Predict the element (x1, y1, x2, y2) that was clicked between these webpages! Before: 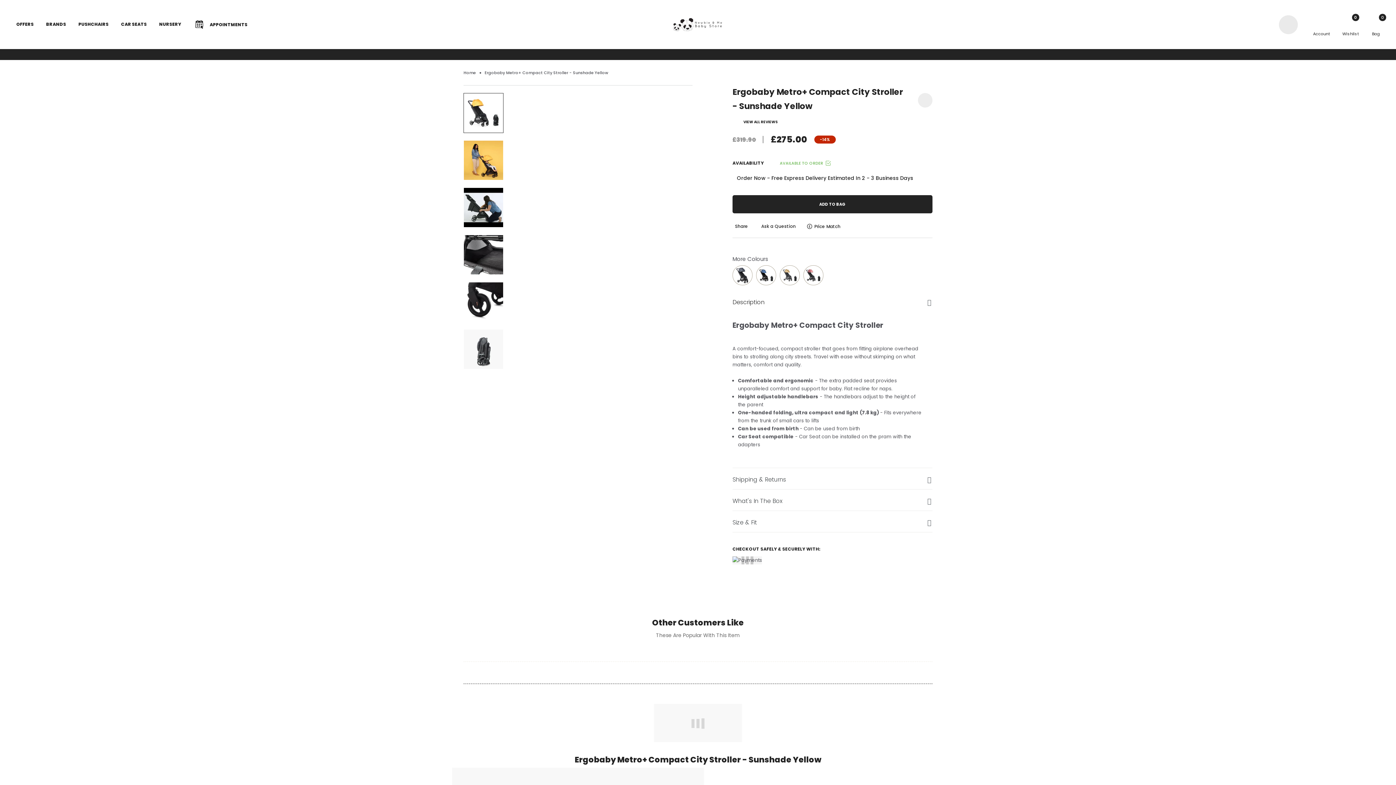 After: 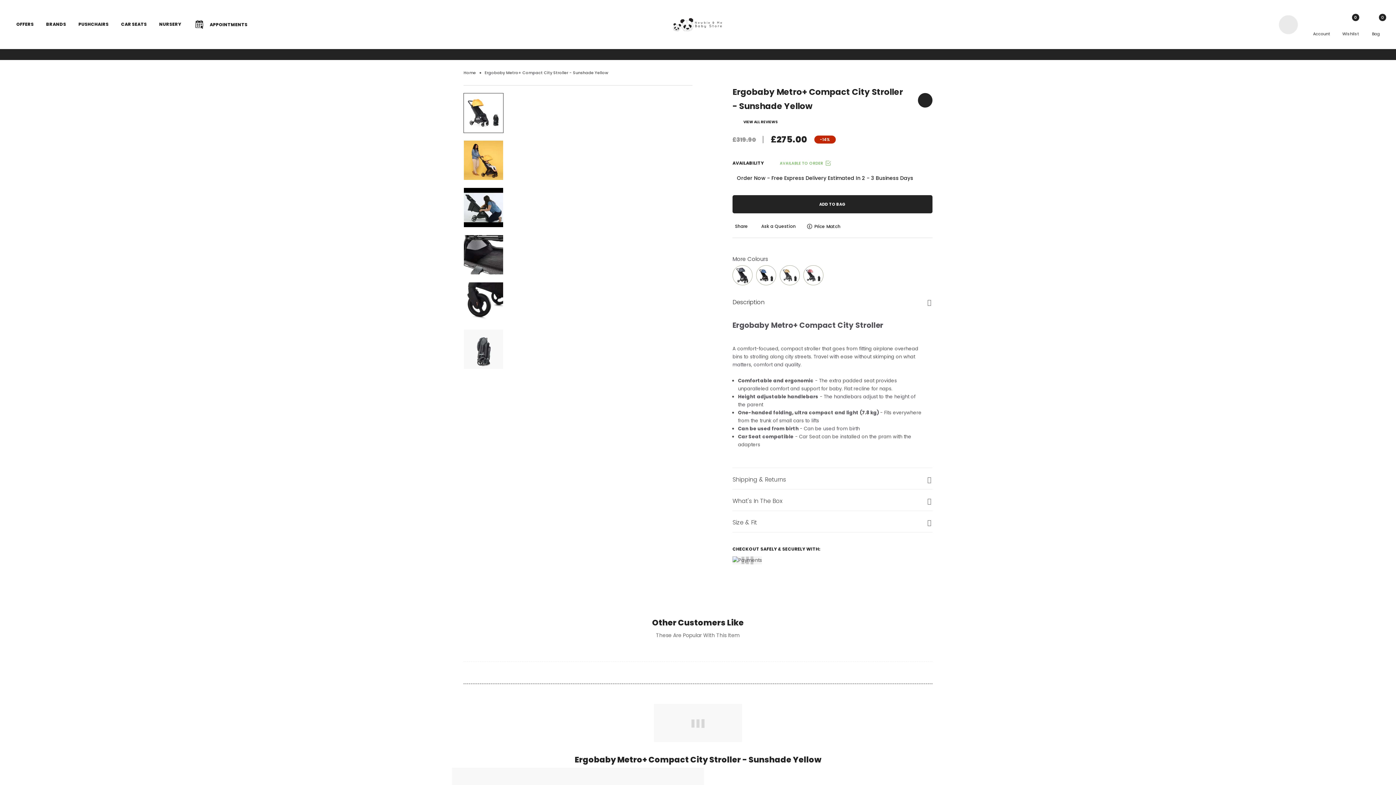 Action: bbox: (918, 92, 932, 107)